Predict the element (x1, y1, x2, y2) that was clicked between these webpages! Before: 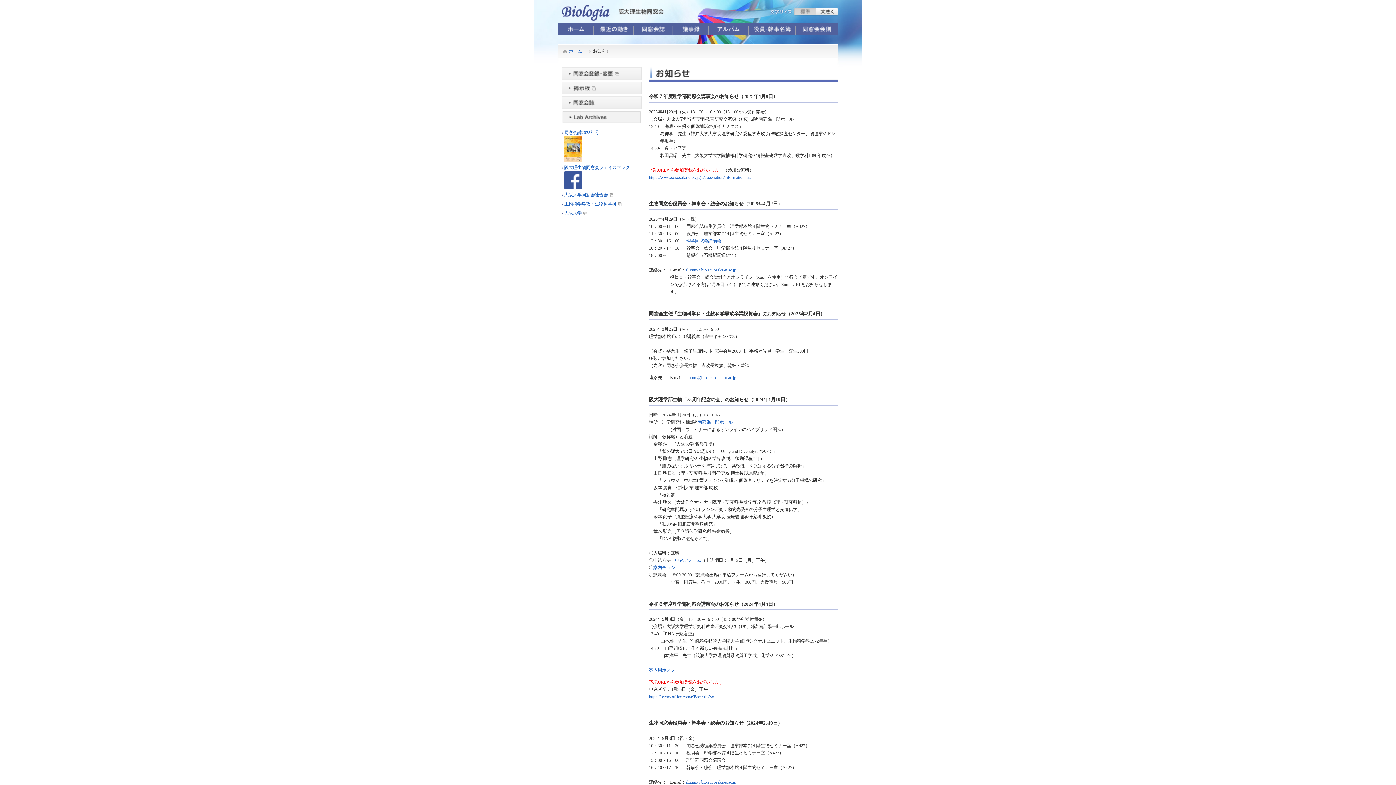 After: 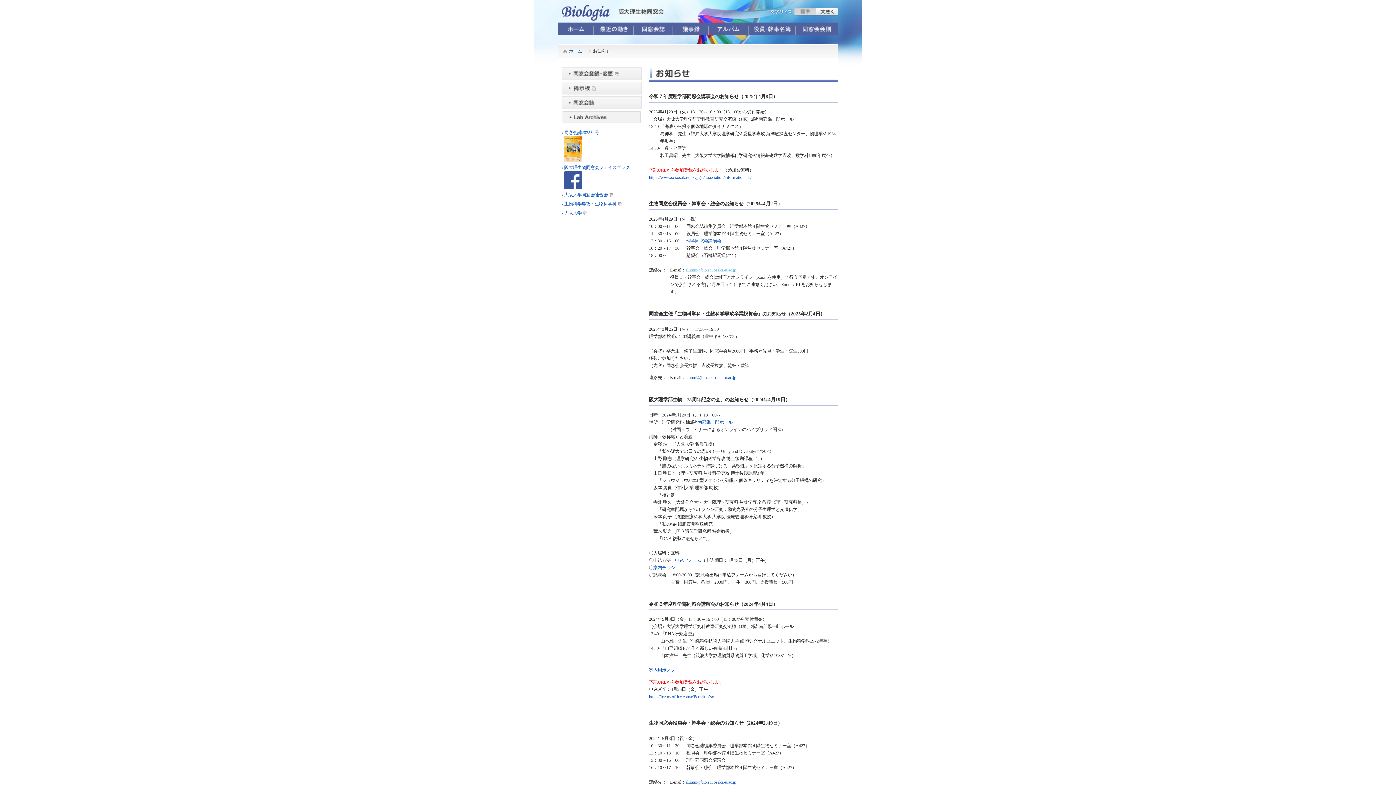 Action: label: alumni@bio.sci.osaka-u.ac.jp bbox: (685, 267, 736, 272)